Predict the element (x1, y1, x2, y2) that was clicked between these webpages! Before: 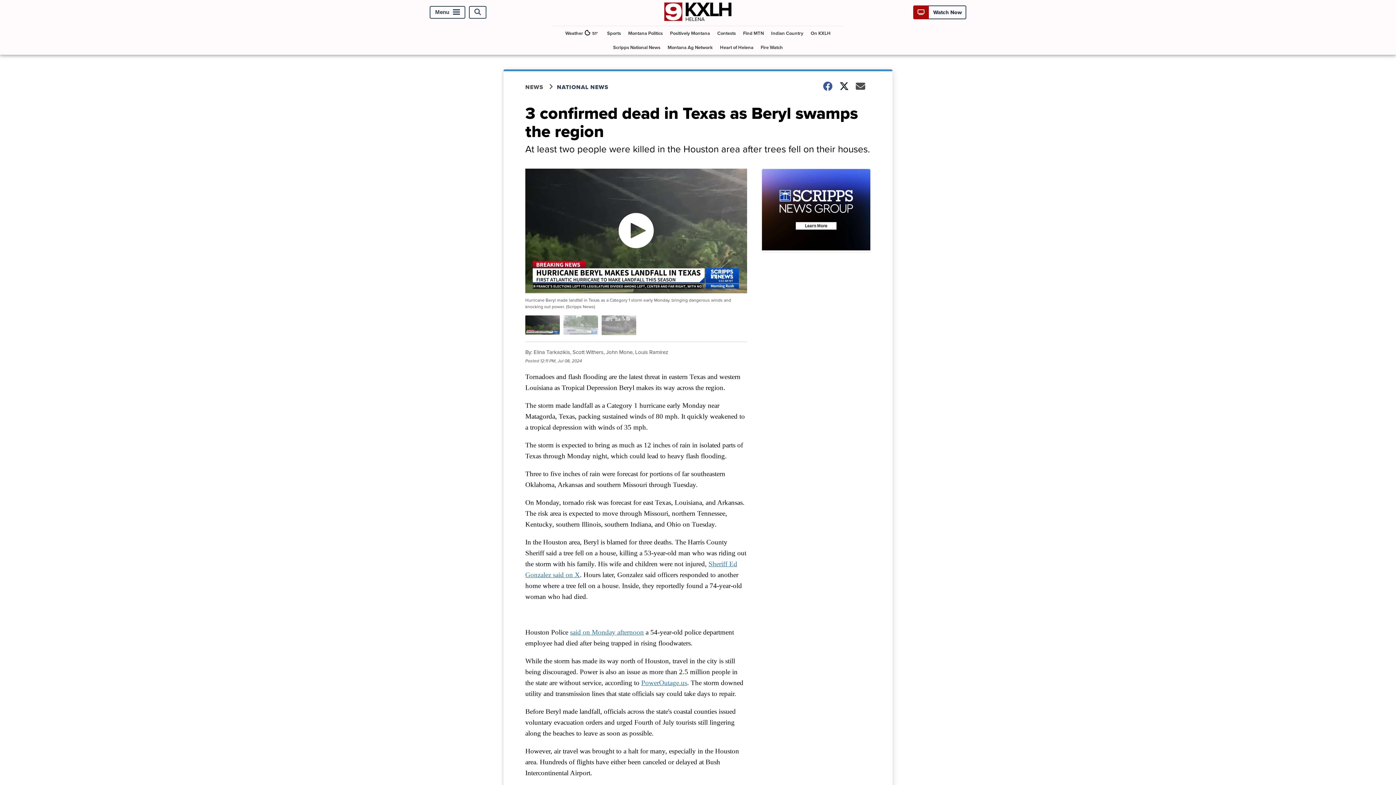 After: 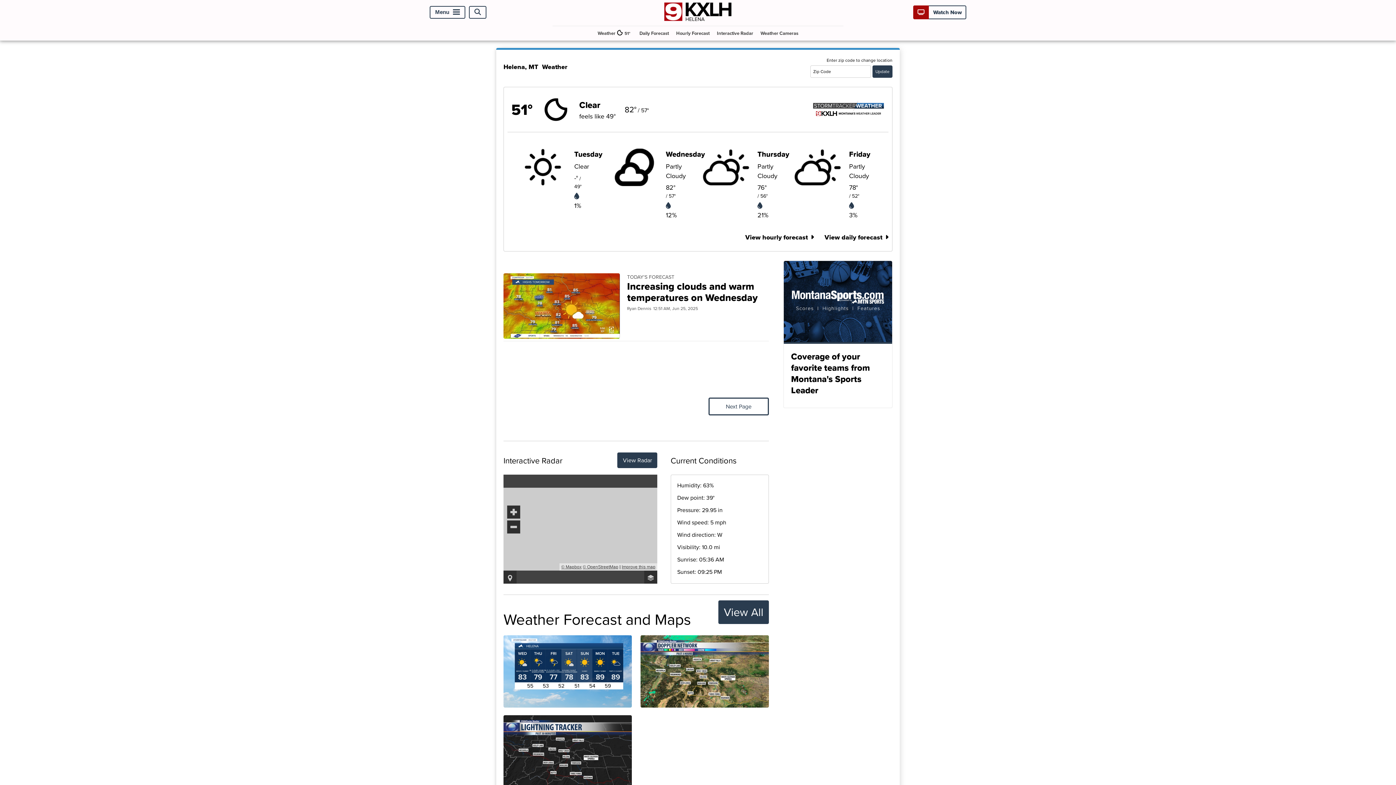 Action: bbox: (562, 26, 602, 40) label: Weather

51°